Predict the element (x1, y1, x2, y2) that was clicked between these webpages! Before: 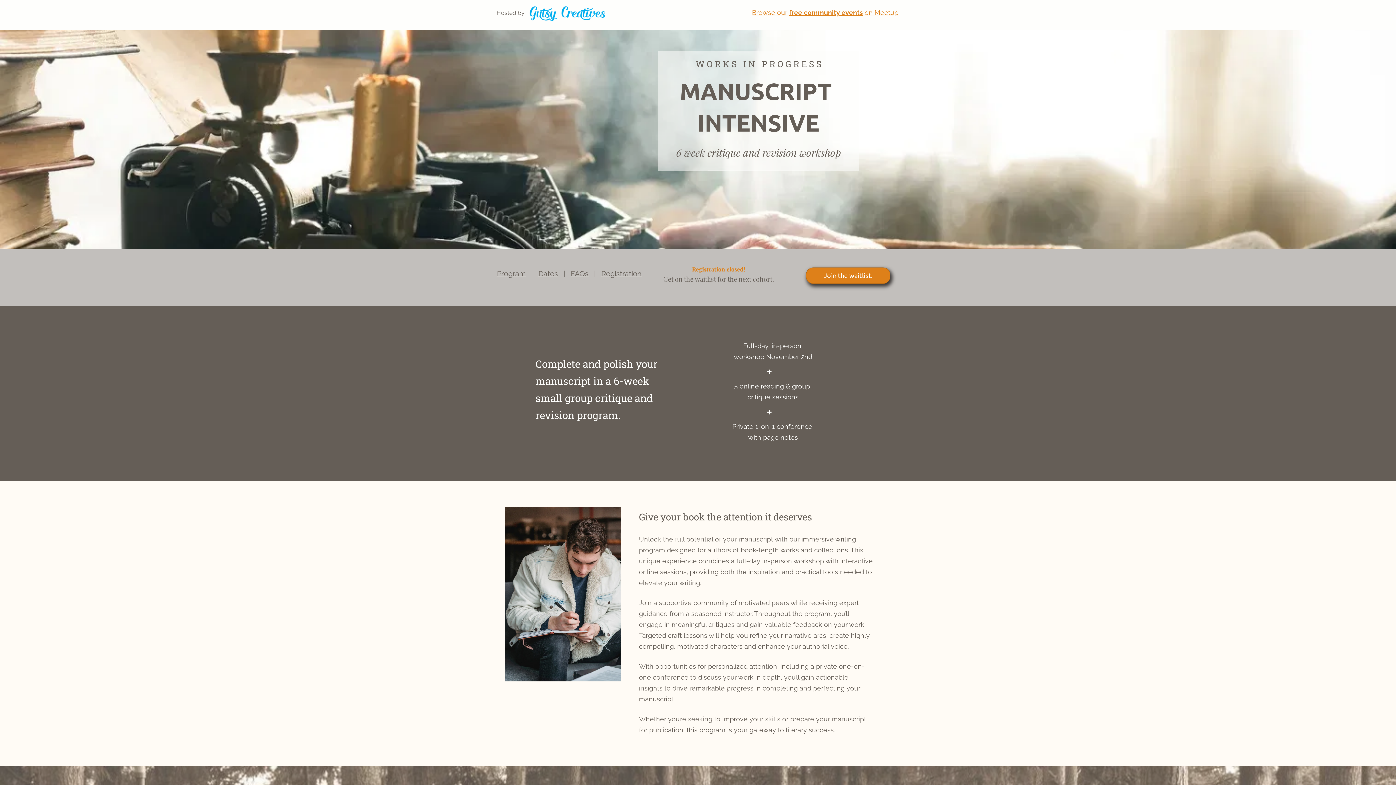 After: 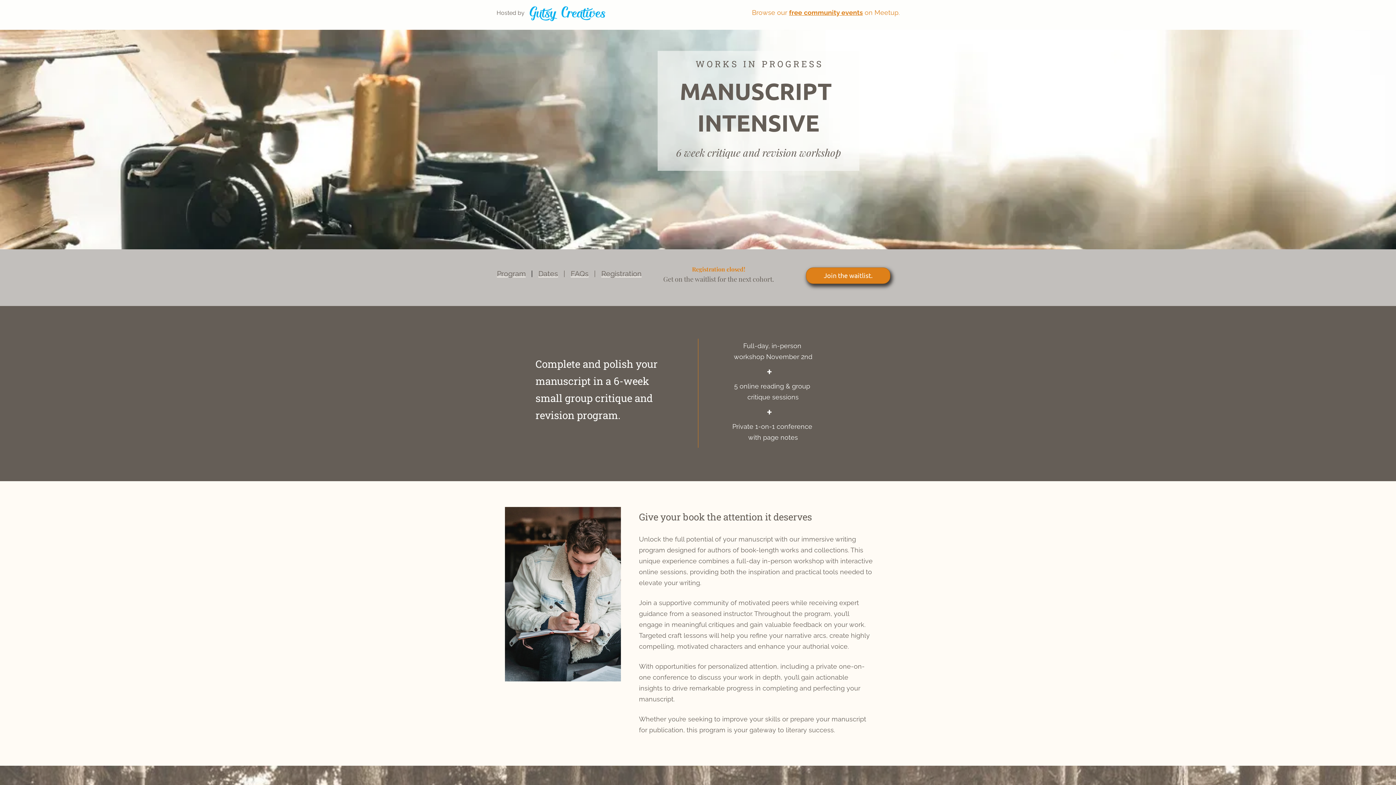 Action: bbox: (528, 5, 608, 22)